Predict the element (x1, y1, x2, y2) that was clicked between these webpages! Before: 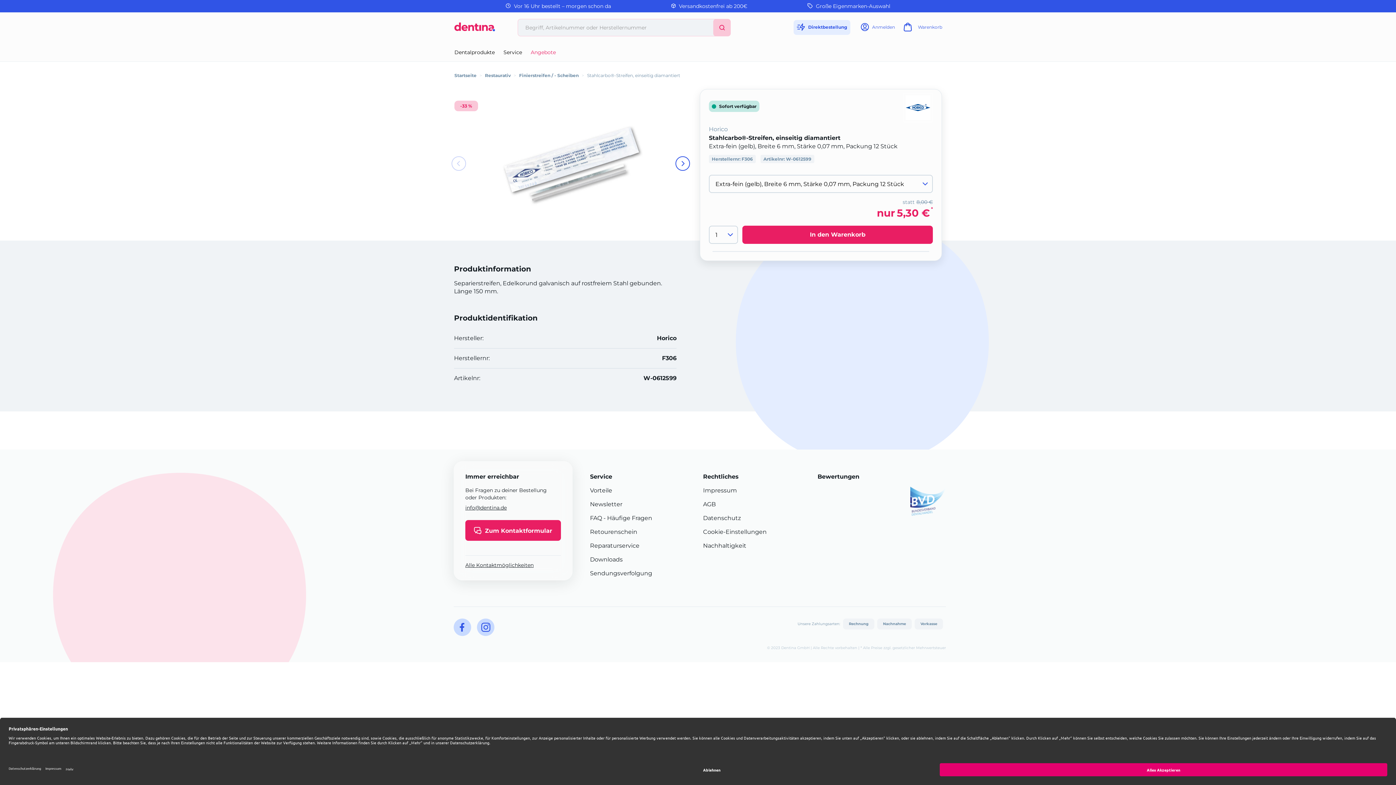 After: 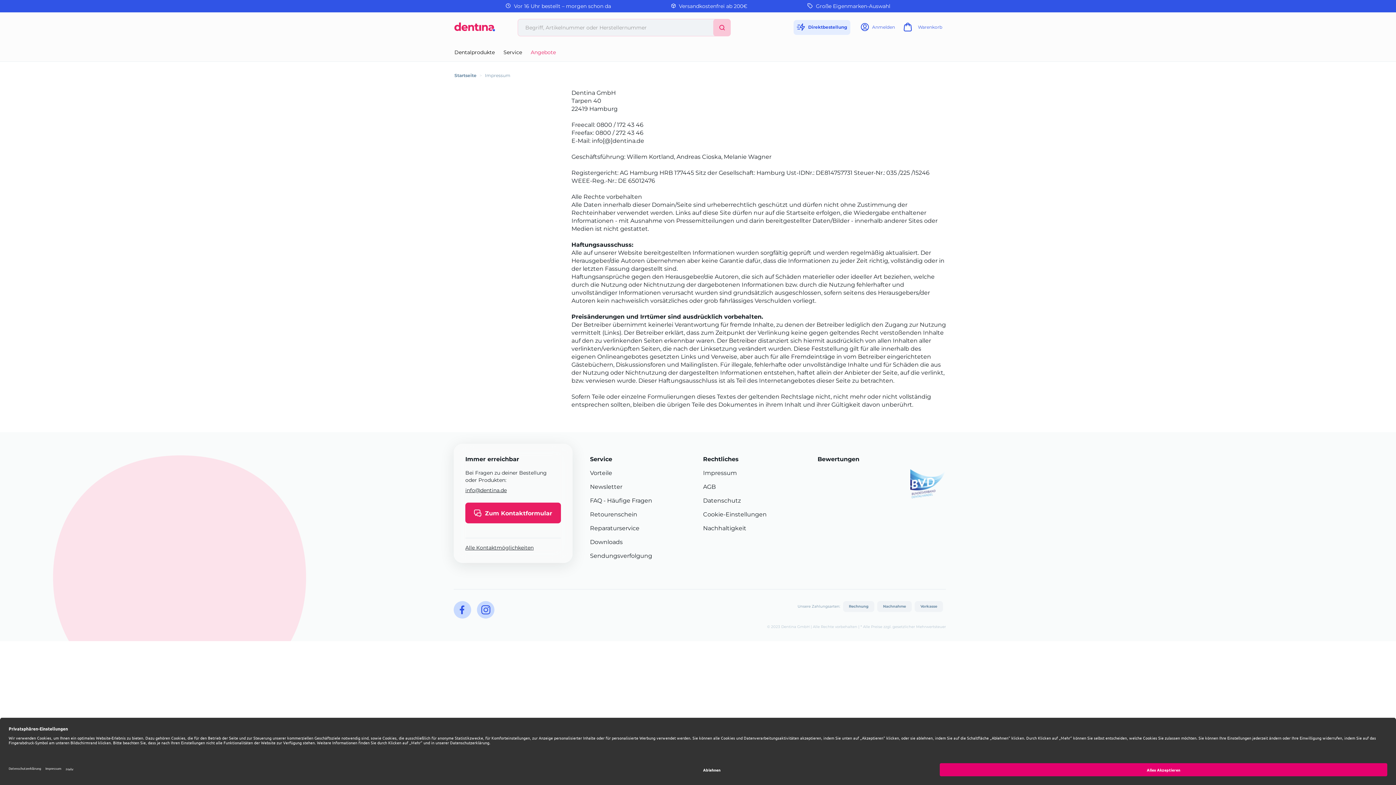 Action: label: Impressum bbox: (703, 487, 737, 494)